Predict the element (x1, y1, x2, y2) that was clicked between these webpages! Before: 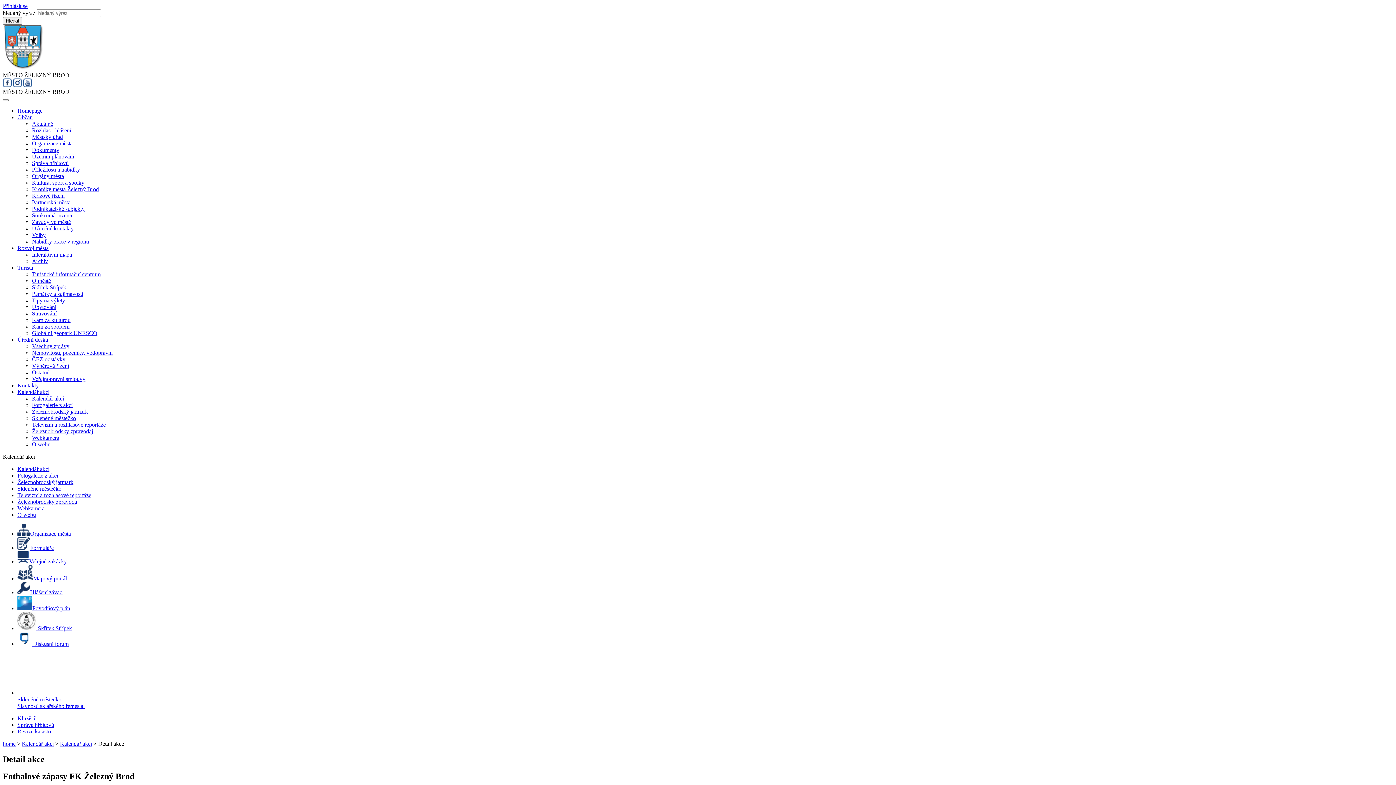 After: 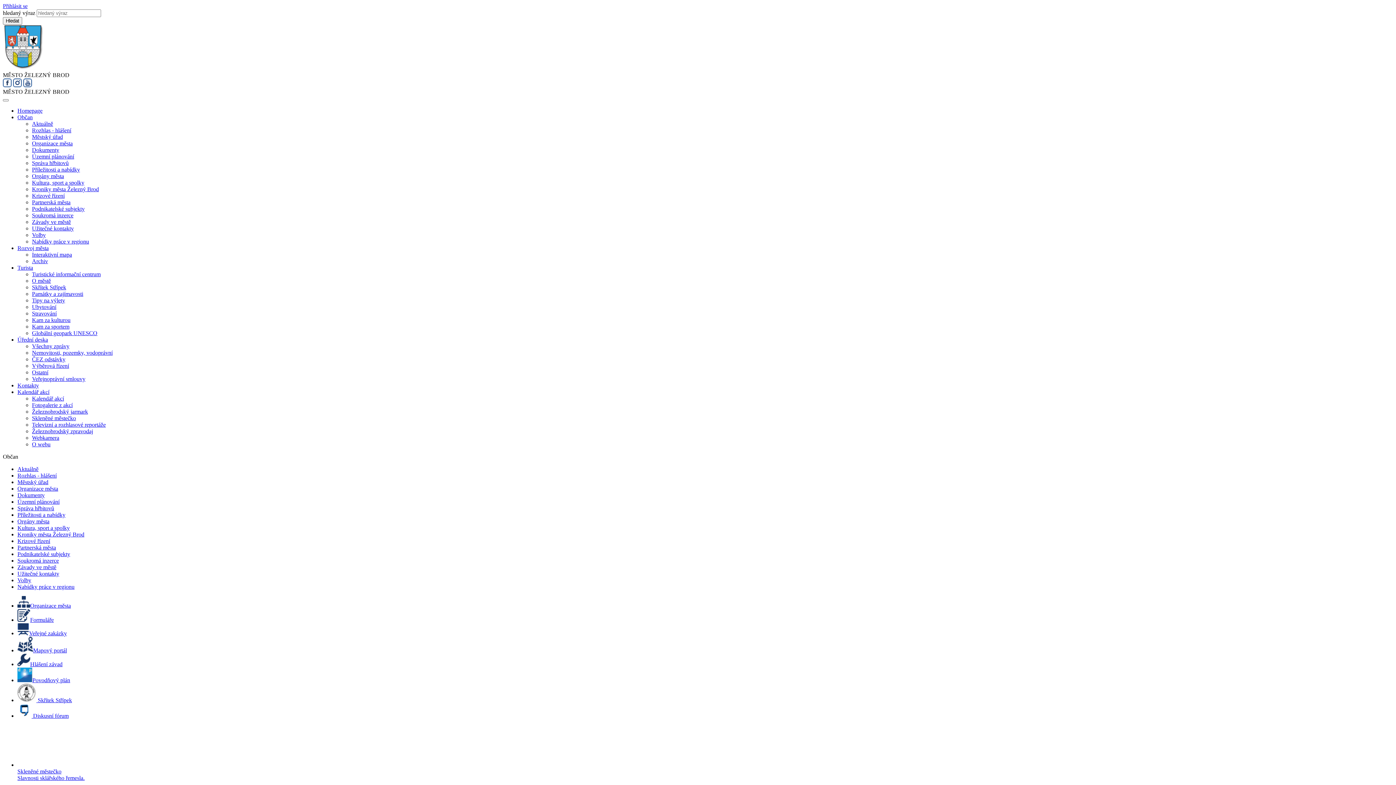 Action: bbox: (32, 160, 68, 166) label: Správa hřbitovů